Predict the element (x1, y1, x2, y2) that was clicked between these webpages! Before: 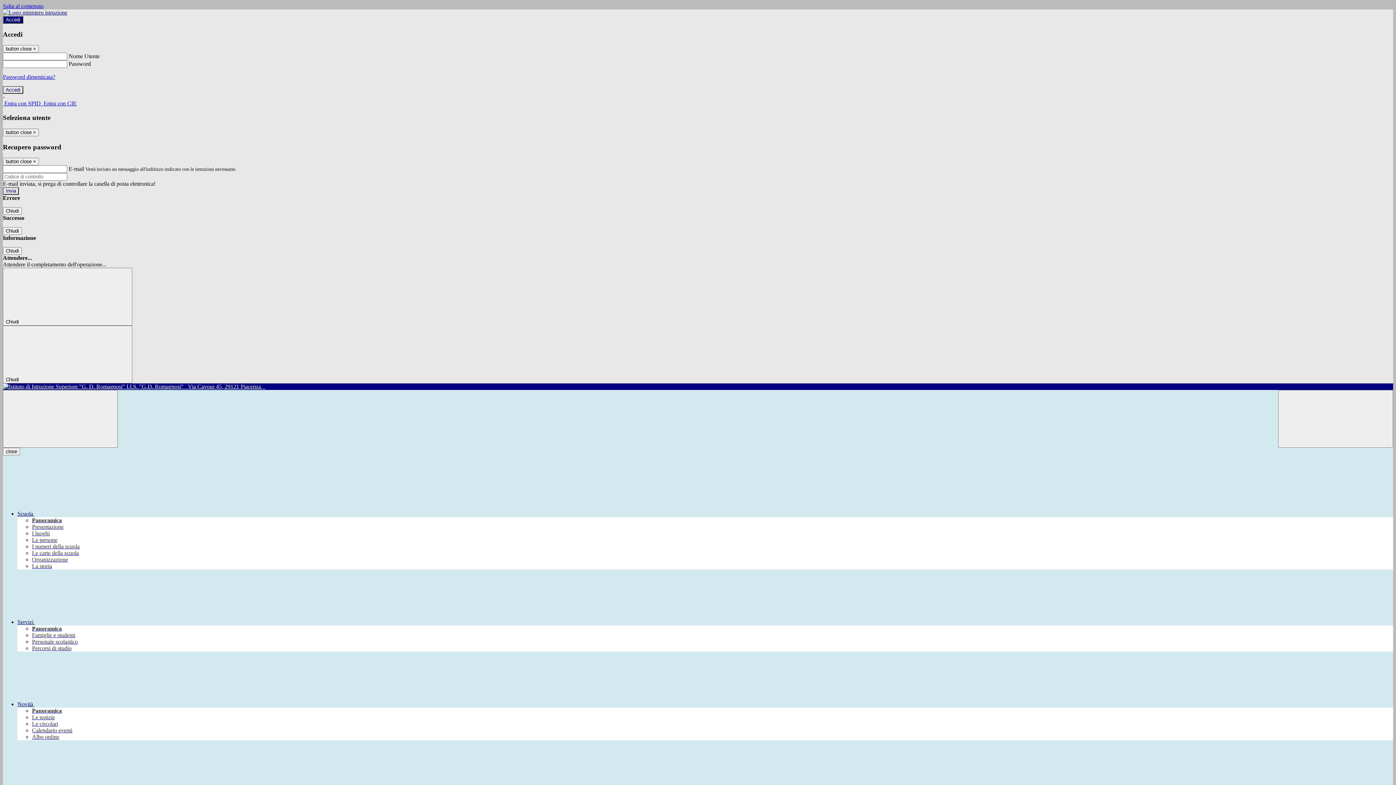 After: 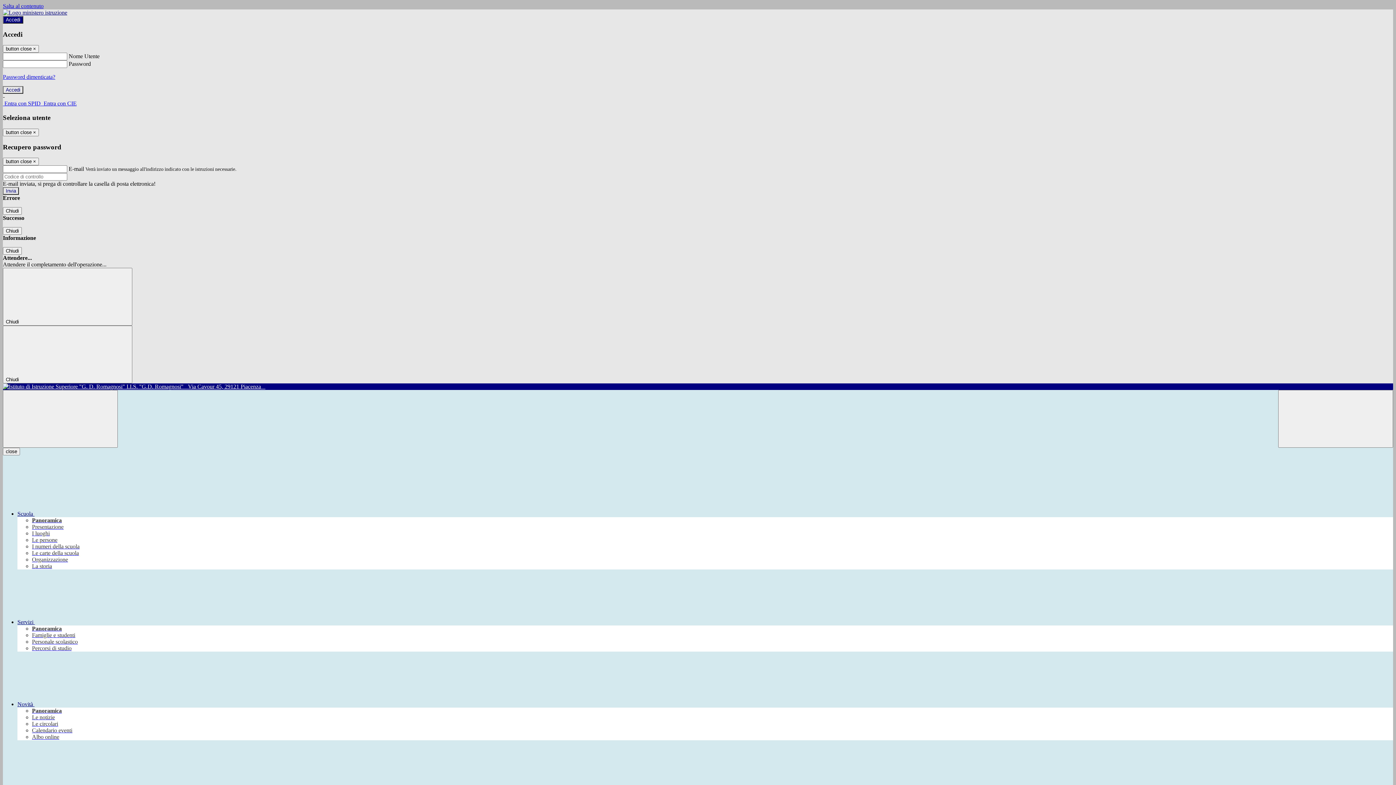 Action: bbox: (32, 727, 72, 733) label: Calendario eventi